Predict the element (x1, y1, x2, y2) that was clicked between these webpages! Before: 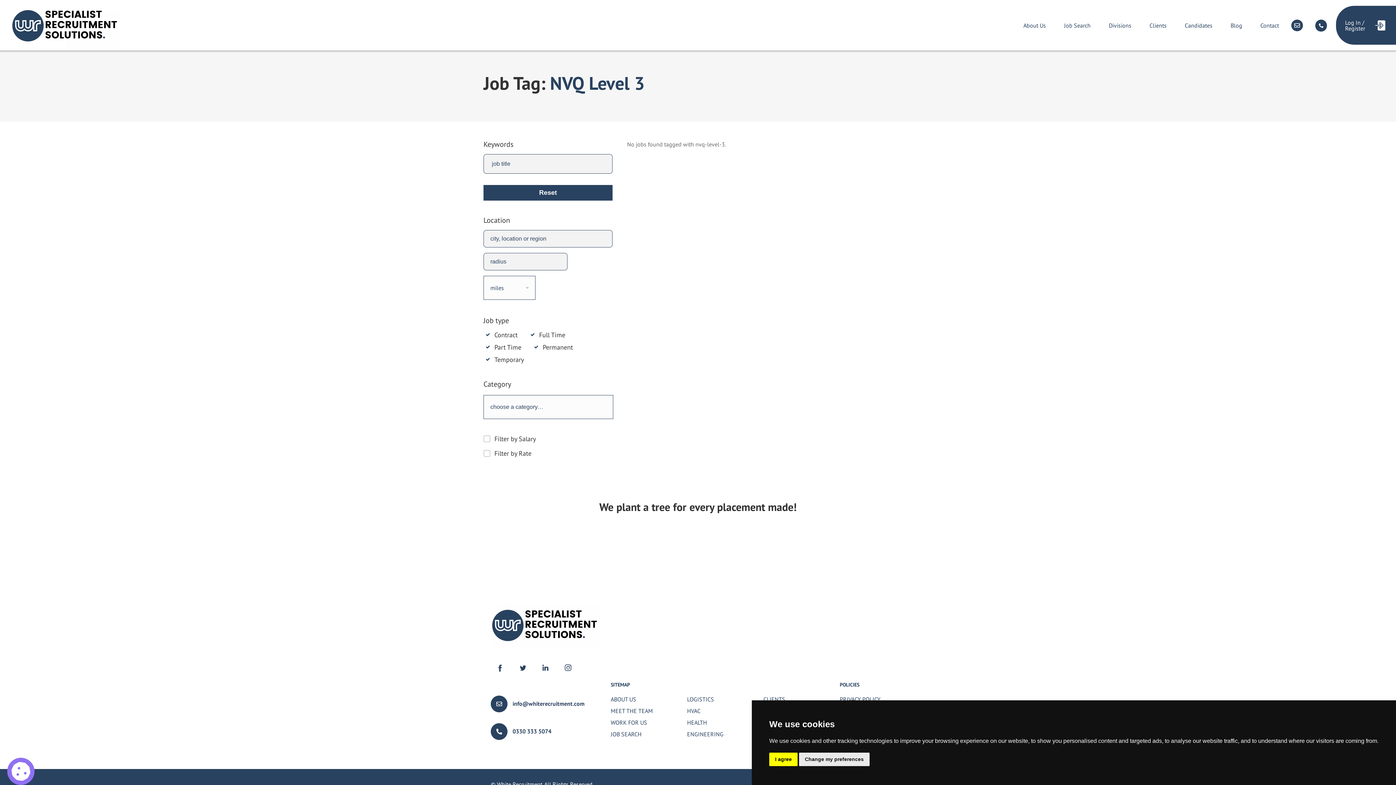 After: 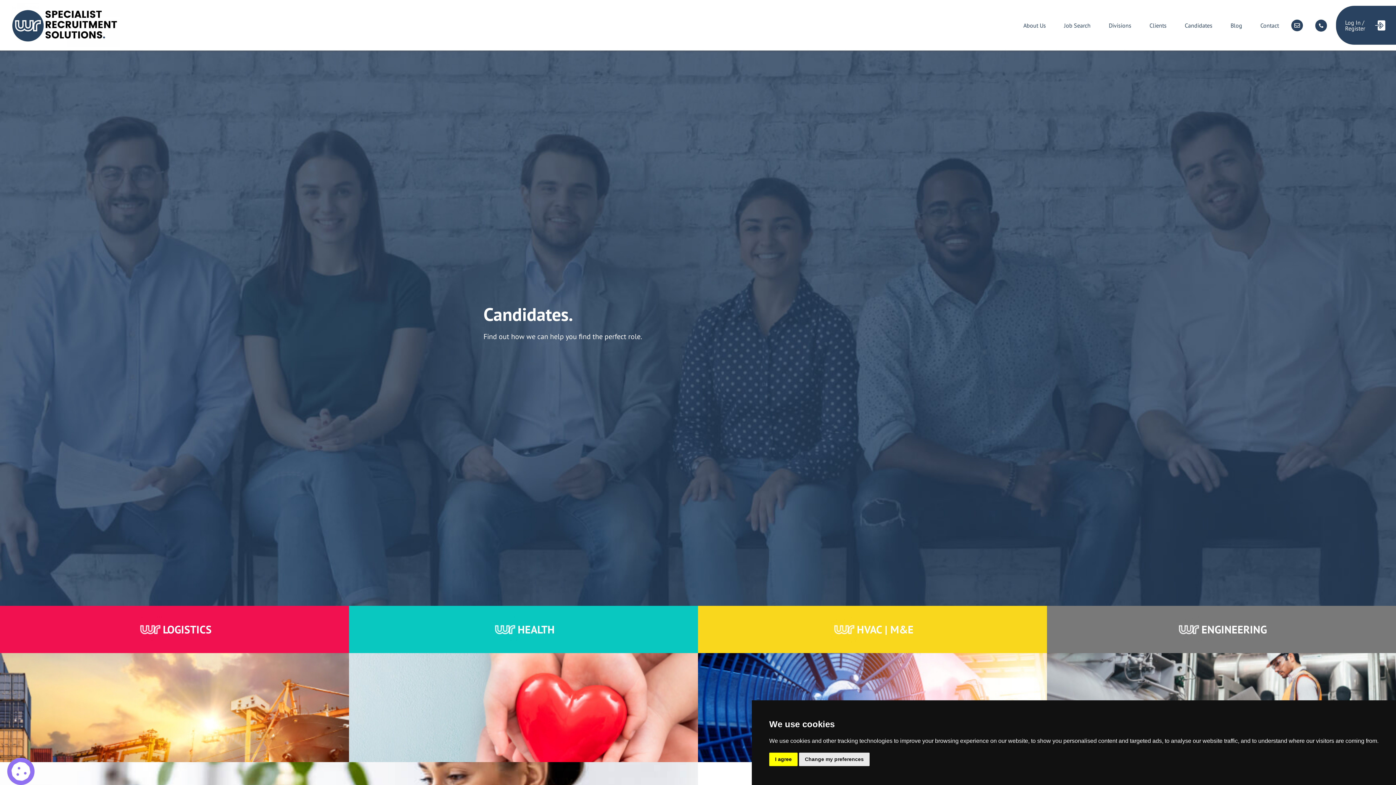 Action: label: Candidates bbox: (1176, 5, 1221, 44)